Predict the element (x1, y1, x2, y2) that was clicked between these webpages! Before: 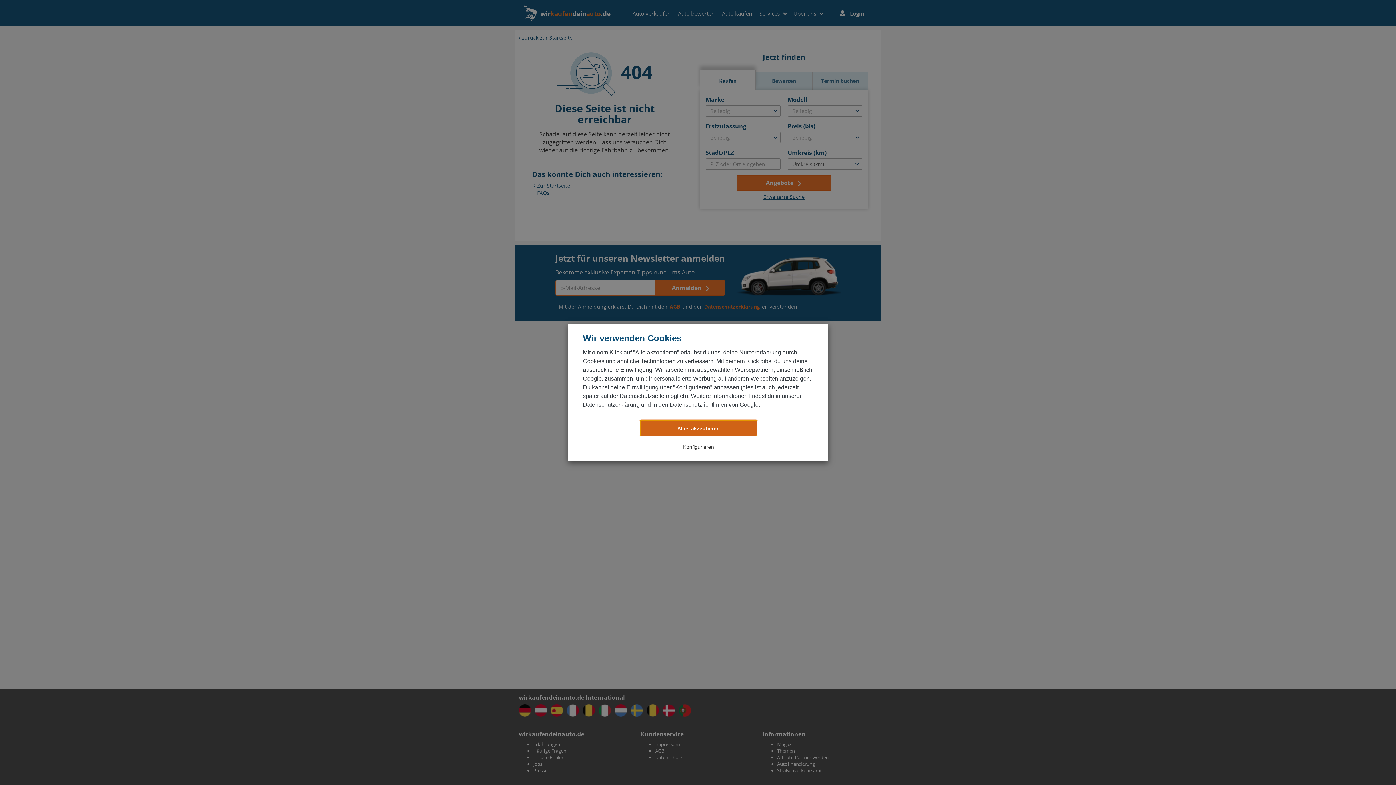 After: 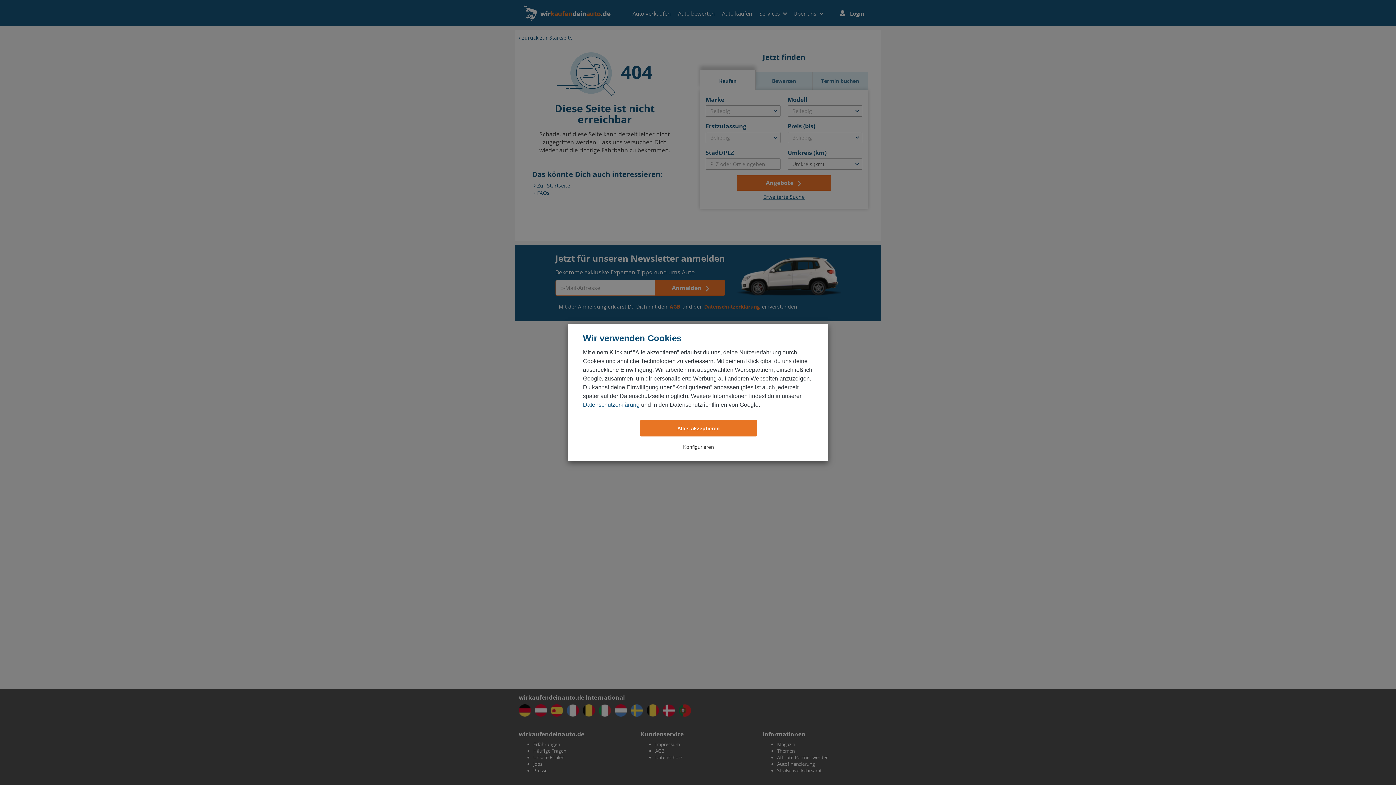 Action: bbox: (583, 401, 639, 408) label: Datenschutzerklärung